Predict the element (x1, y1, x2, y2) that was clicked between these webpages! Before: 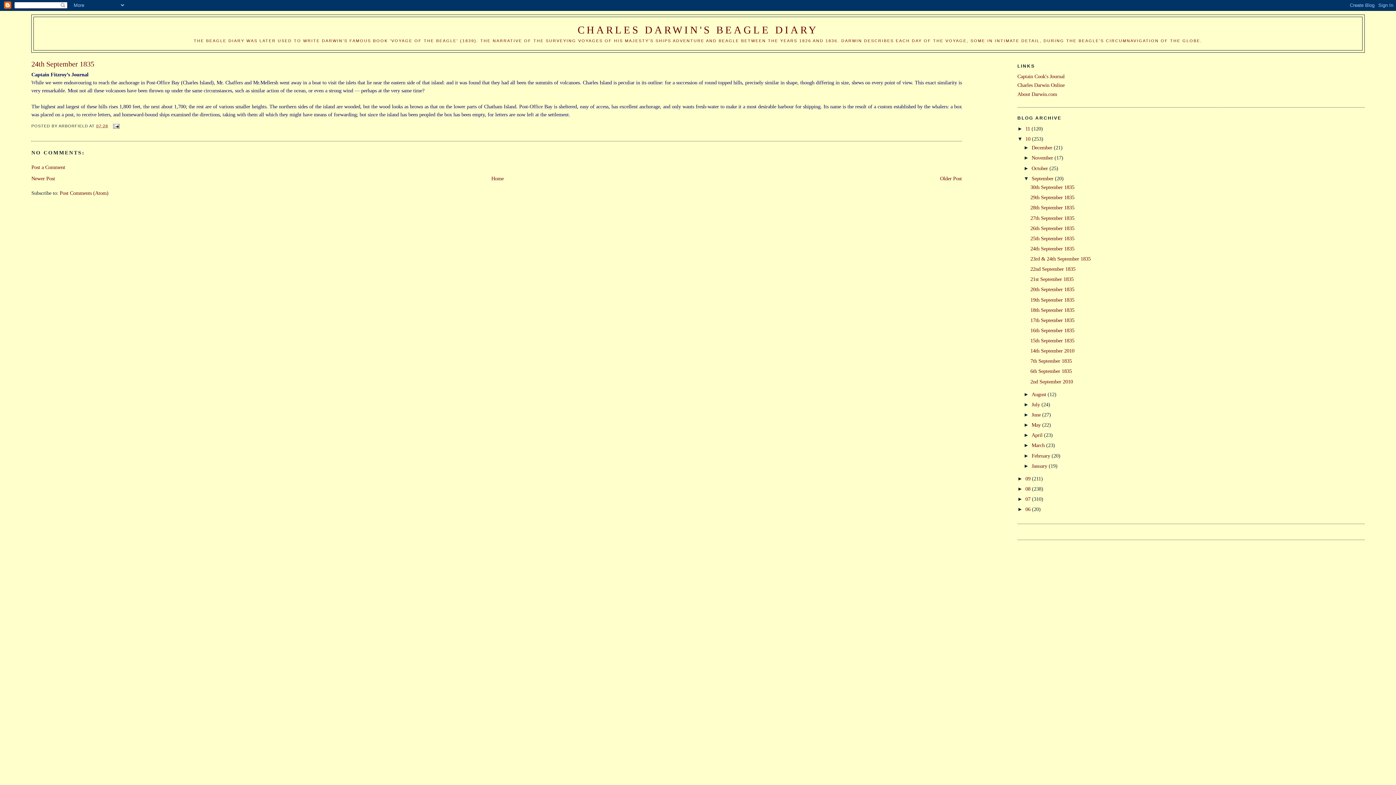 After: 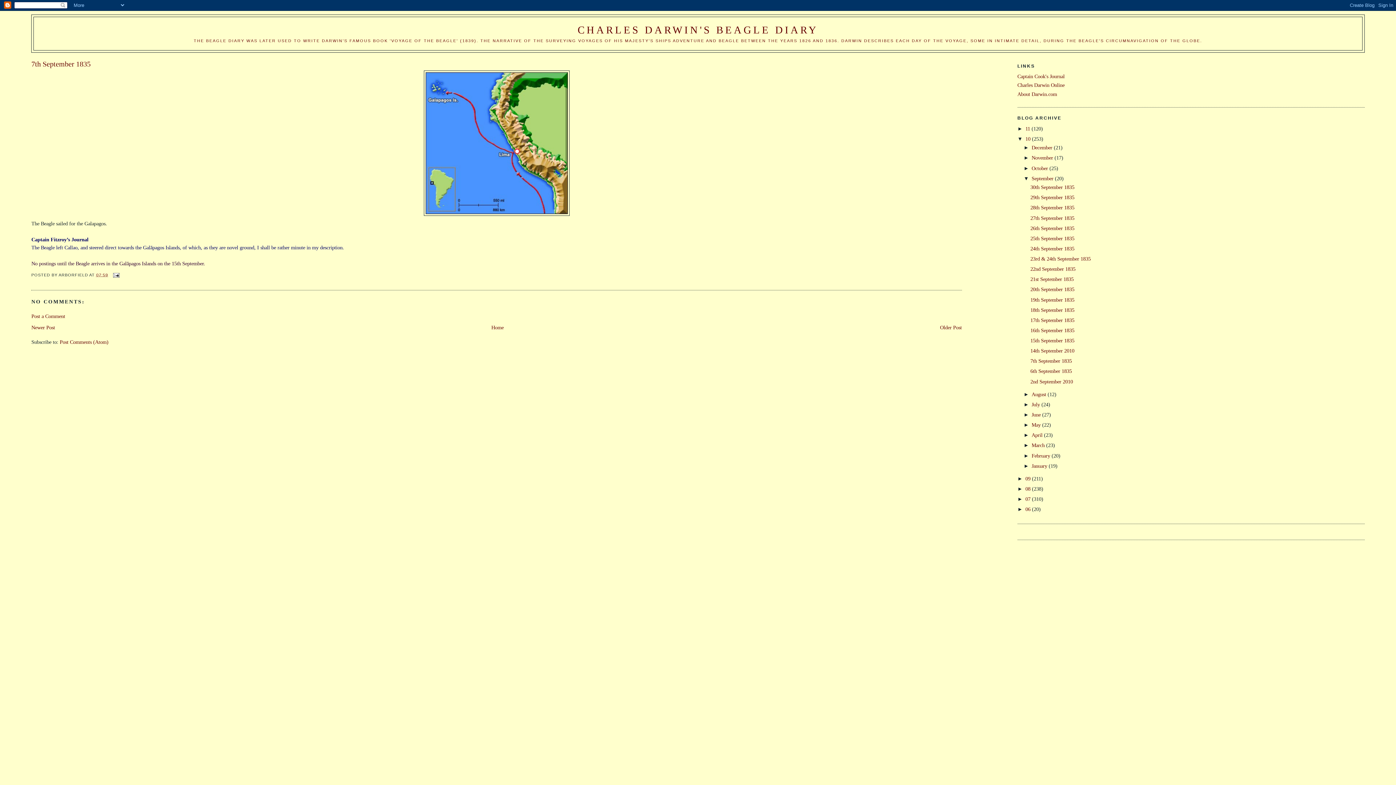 Action: label: 7th September 1835 bbox: (1030, 358, 1072, 364)